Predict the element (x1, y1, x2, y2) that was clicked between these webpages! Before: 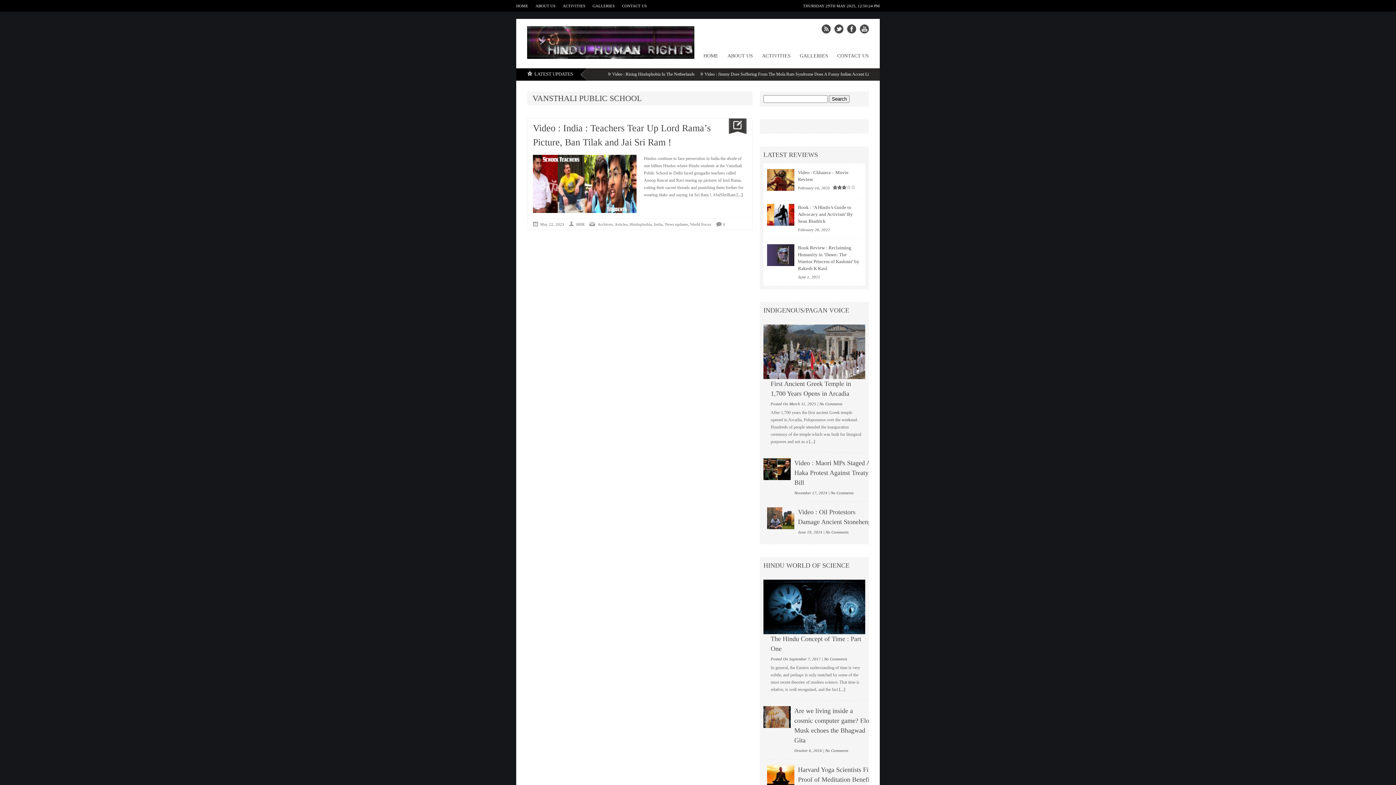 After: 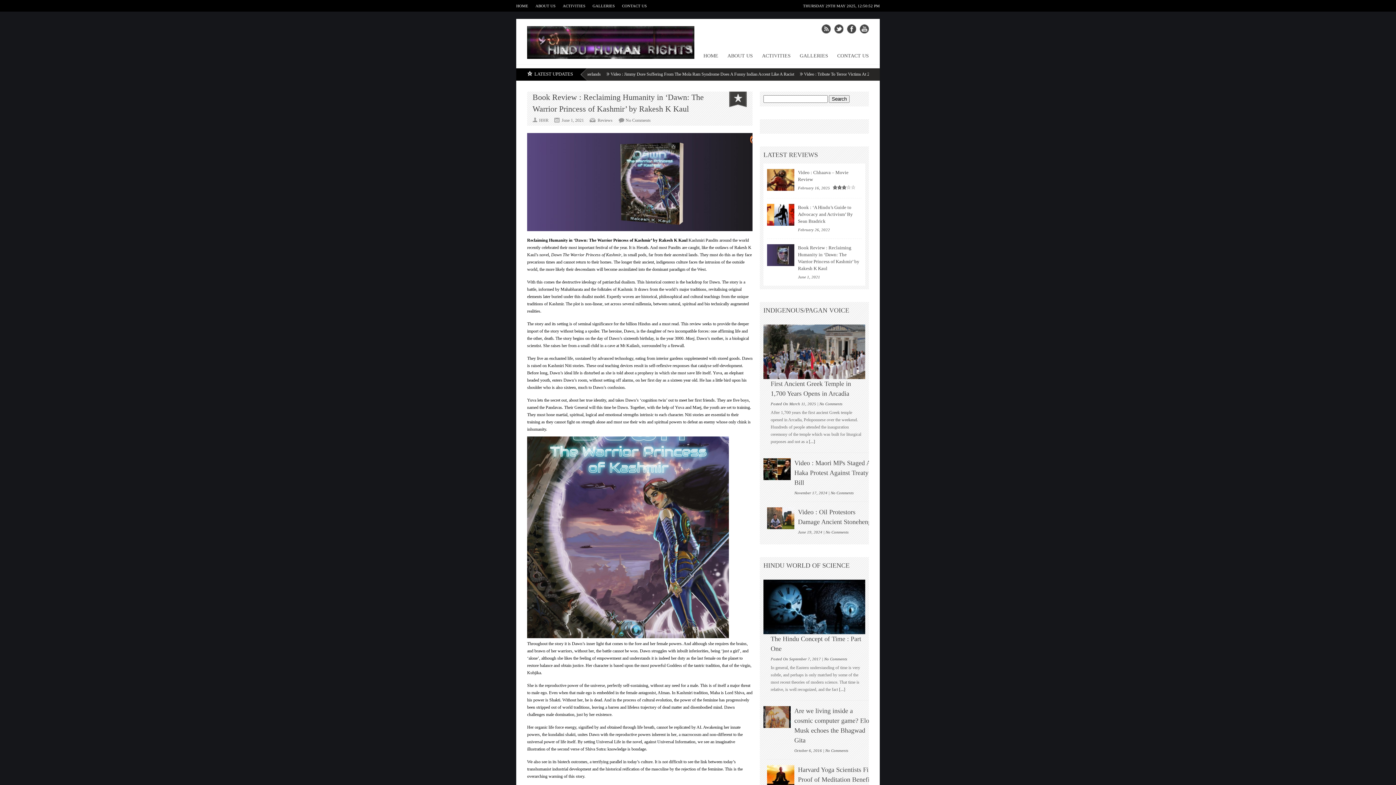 Action: bbox: (767, 244, 794, 266)